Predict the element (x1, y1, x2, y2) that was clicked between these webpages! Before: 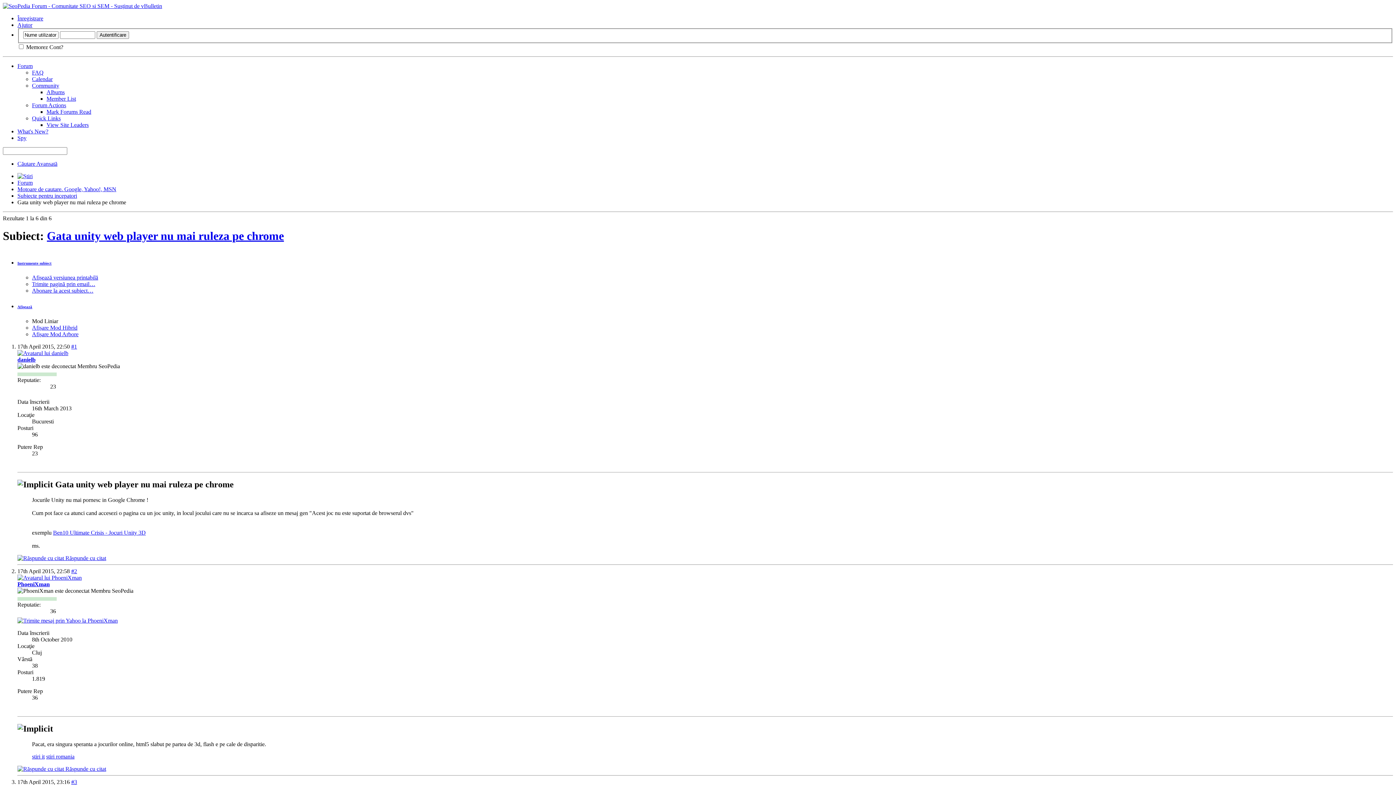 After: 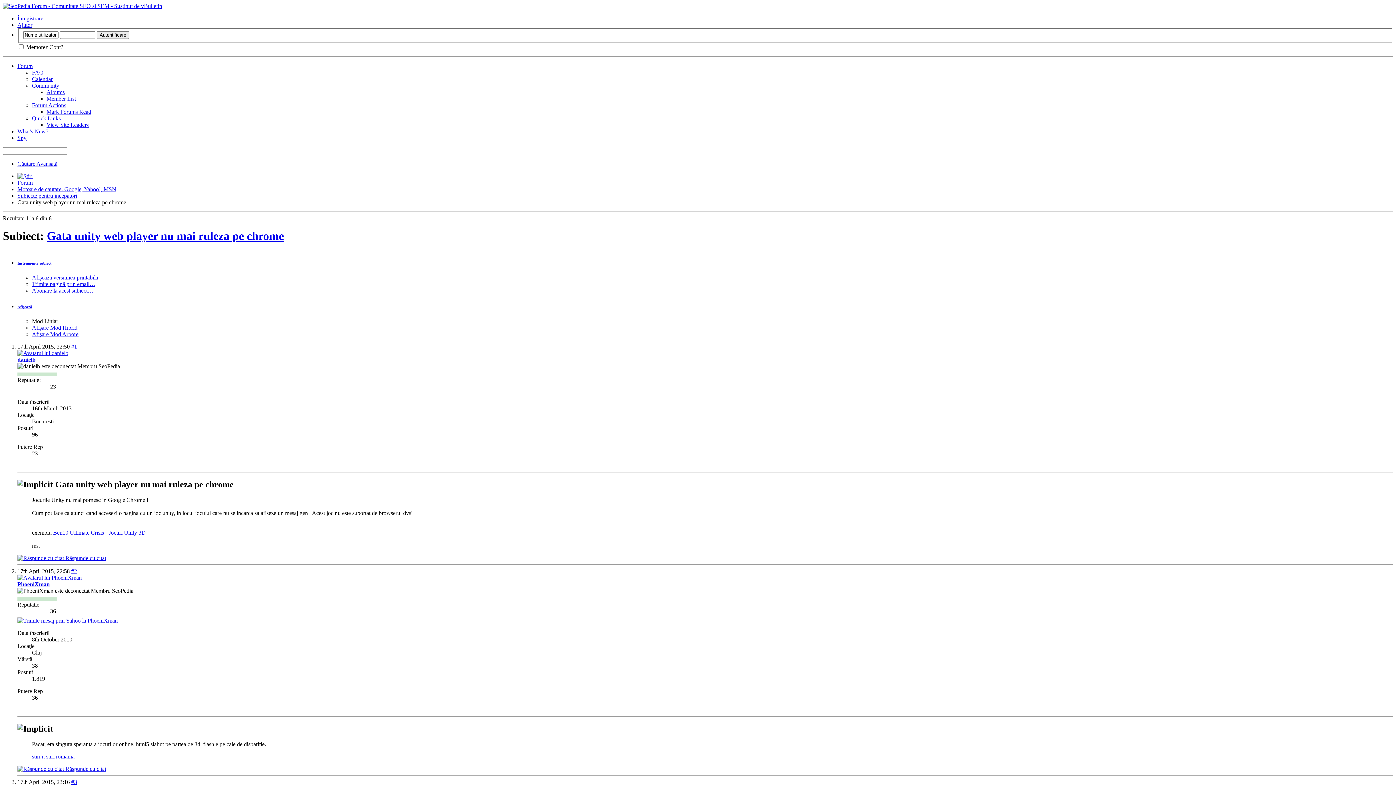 Action: bbox: (32, 102, 66, 108) label: Forum Actions